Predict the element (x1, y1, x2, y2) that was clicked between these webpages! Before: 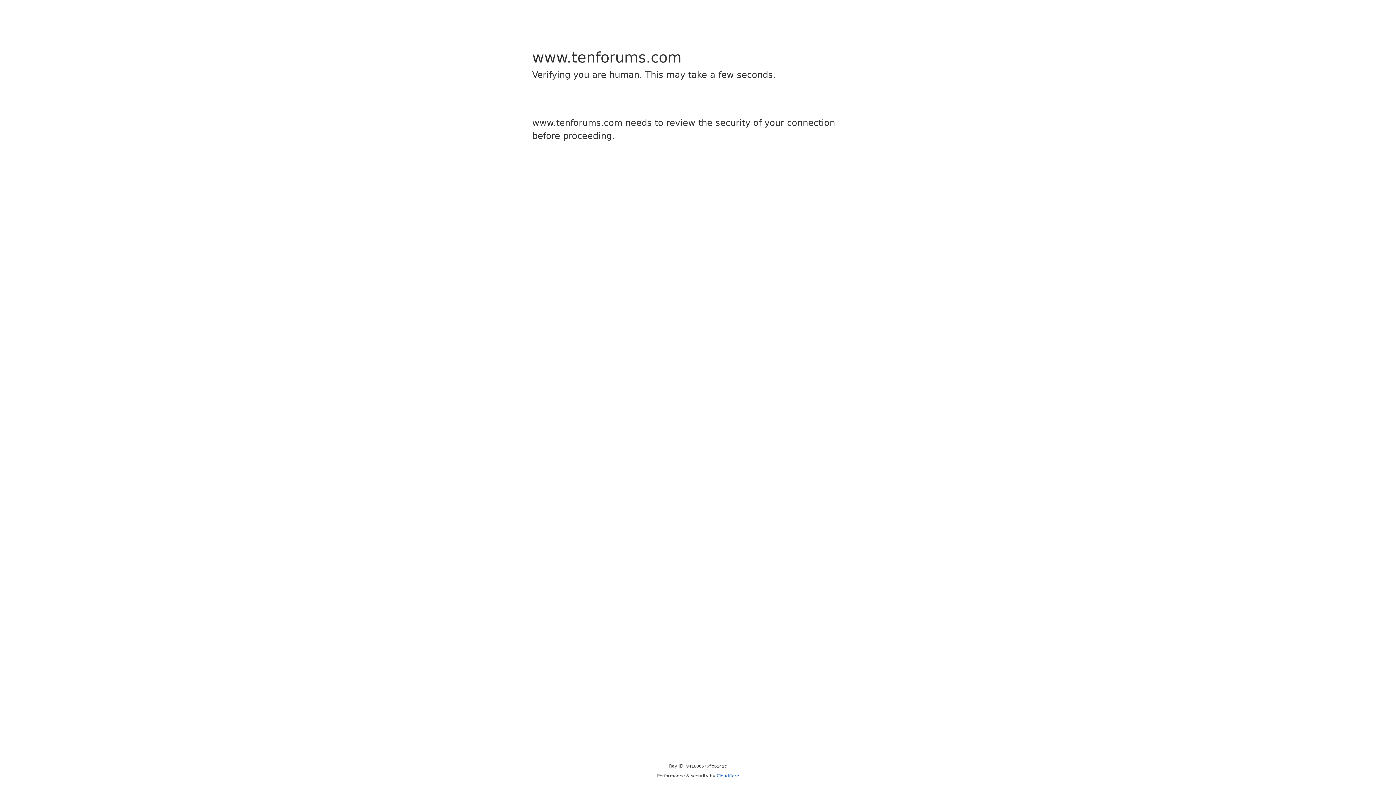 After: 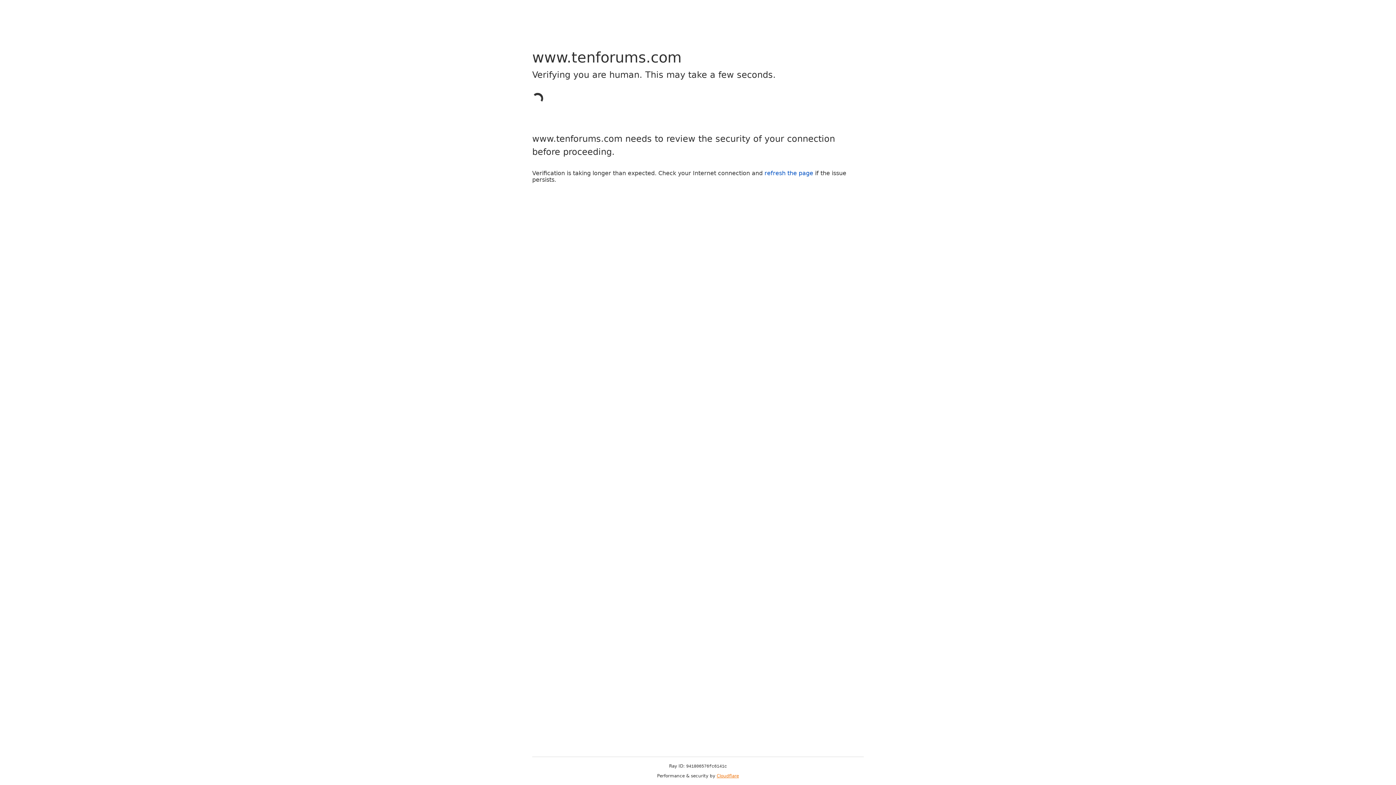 Action: bbox: (716, 773, 739, 778) label: Cloudflare